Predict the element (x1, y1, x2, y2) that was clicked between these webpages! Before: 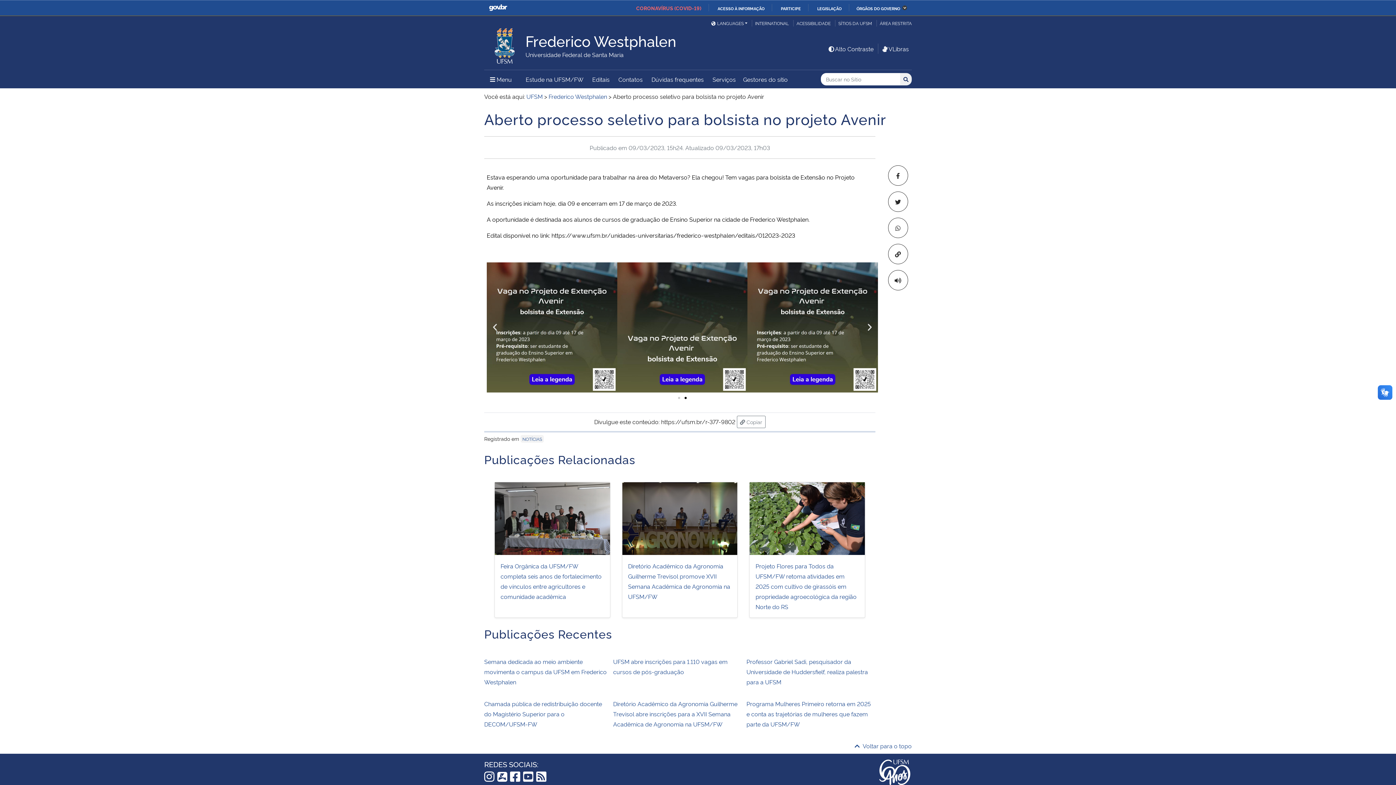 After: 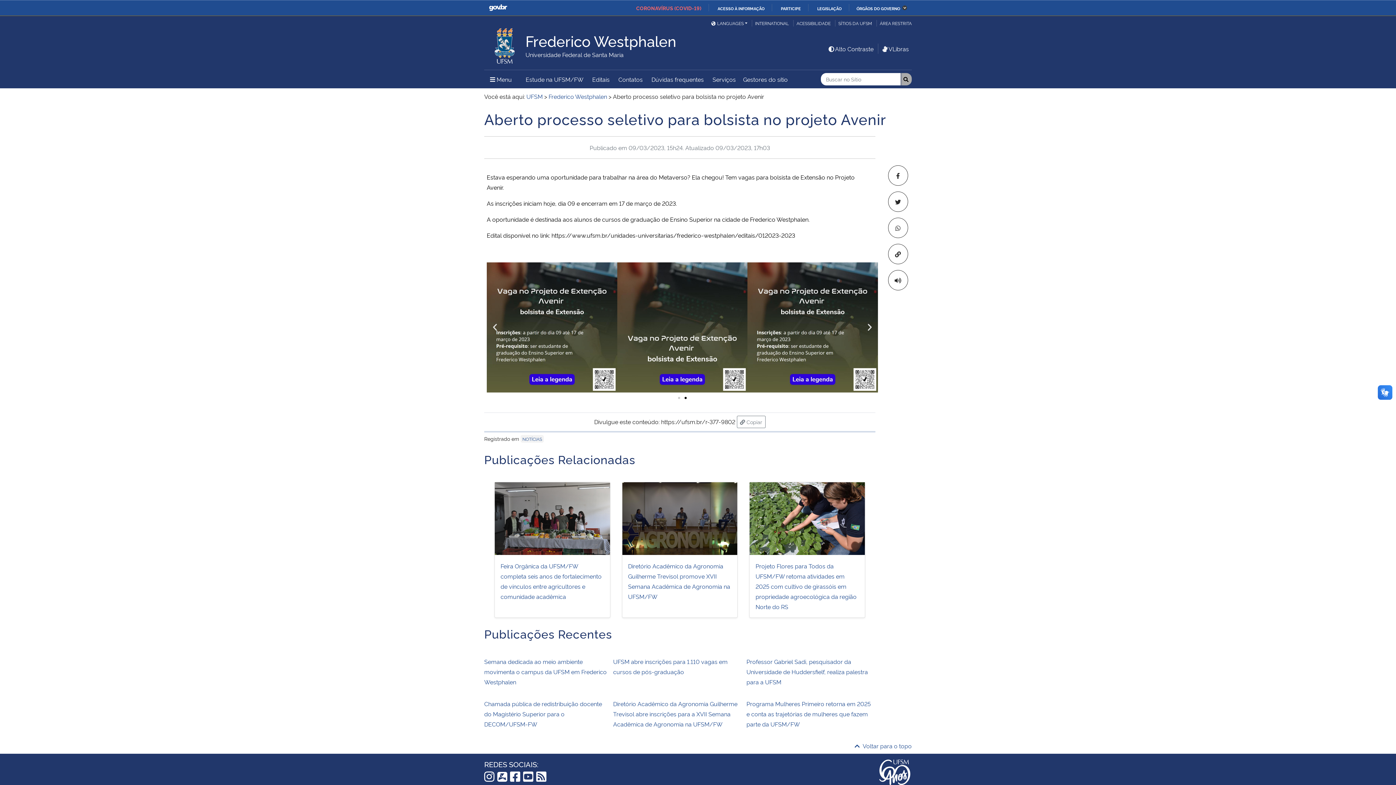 Action: bbox: (900, 72, 912, 85) label: Buscar